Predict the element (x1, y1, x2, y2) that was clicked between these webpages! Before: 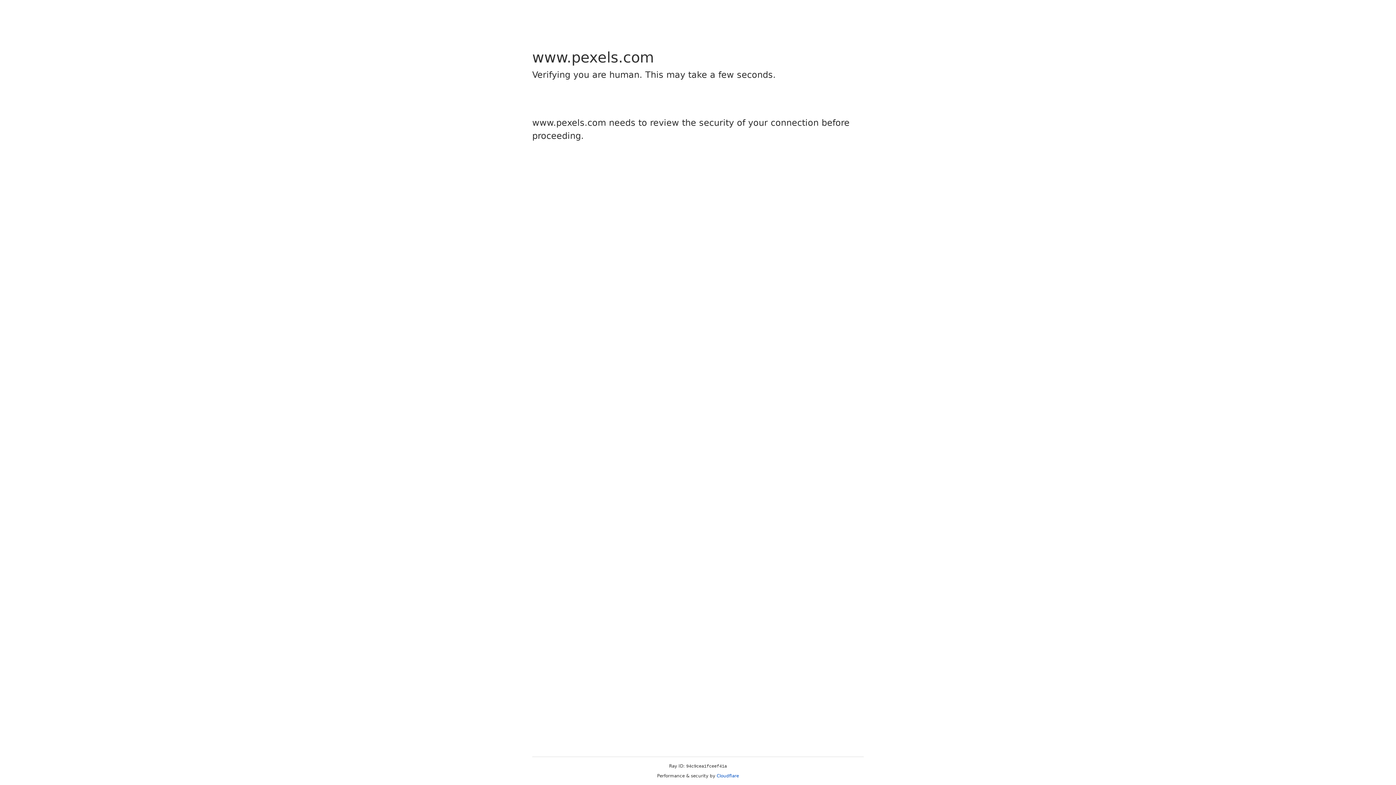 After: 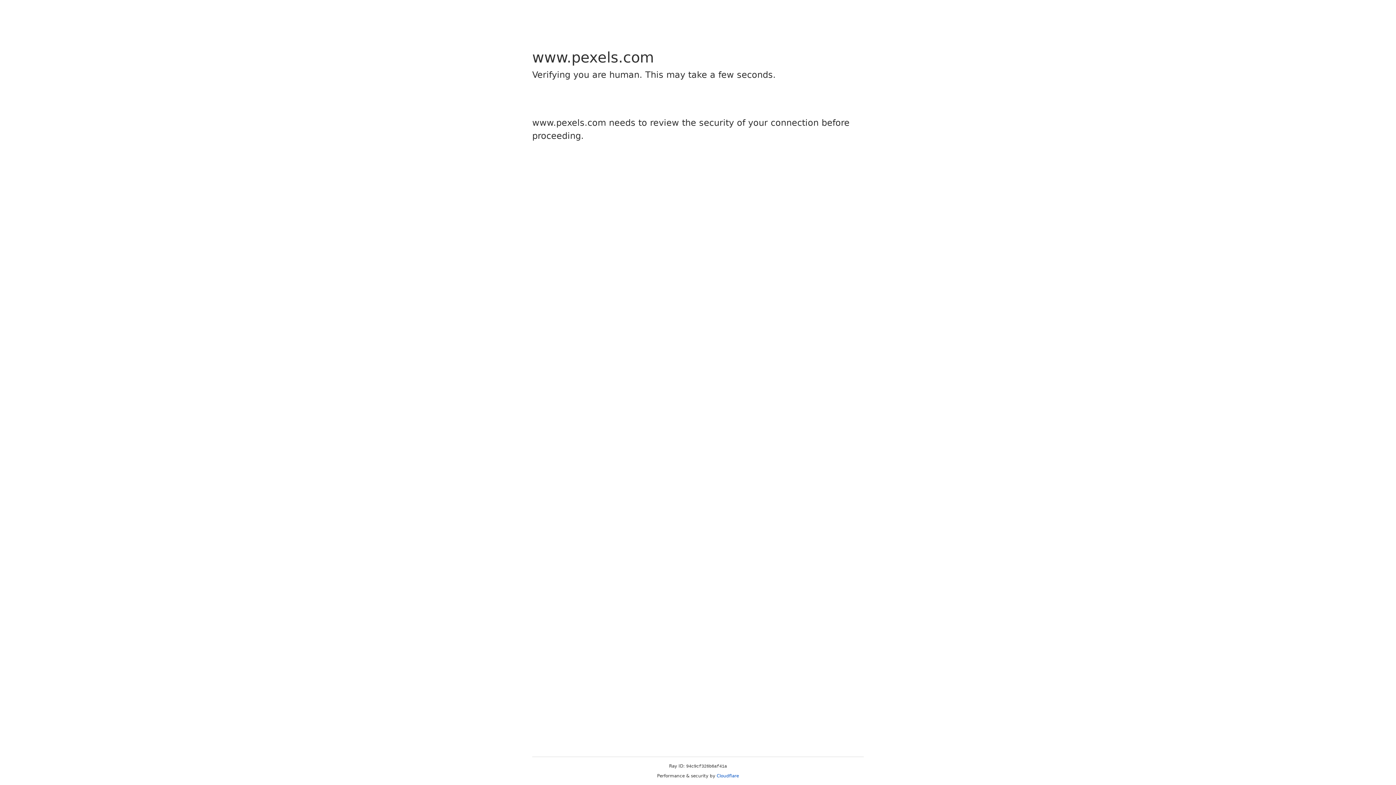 Action: bbox: (716, 773, 739, 778) label: Cloudflare